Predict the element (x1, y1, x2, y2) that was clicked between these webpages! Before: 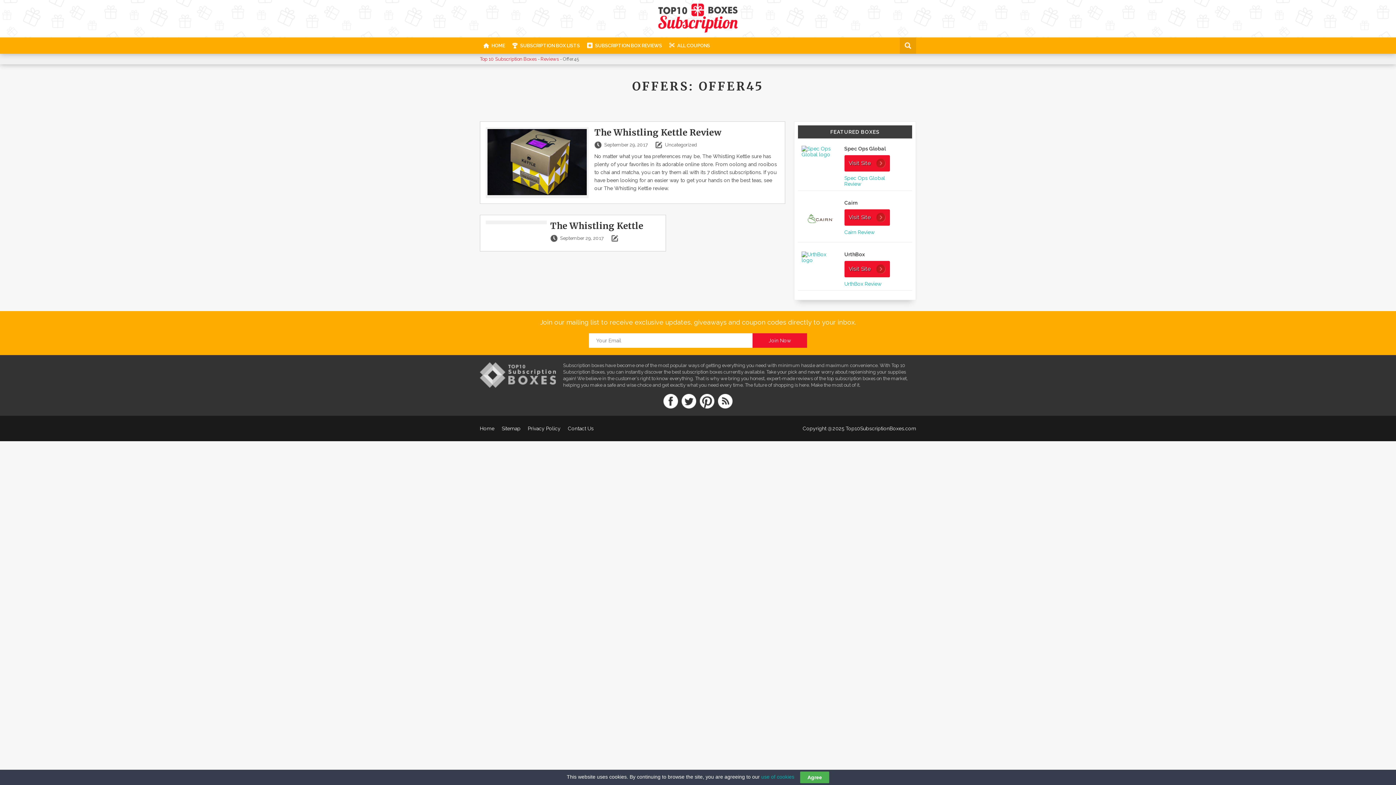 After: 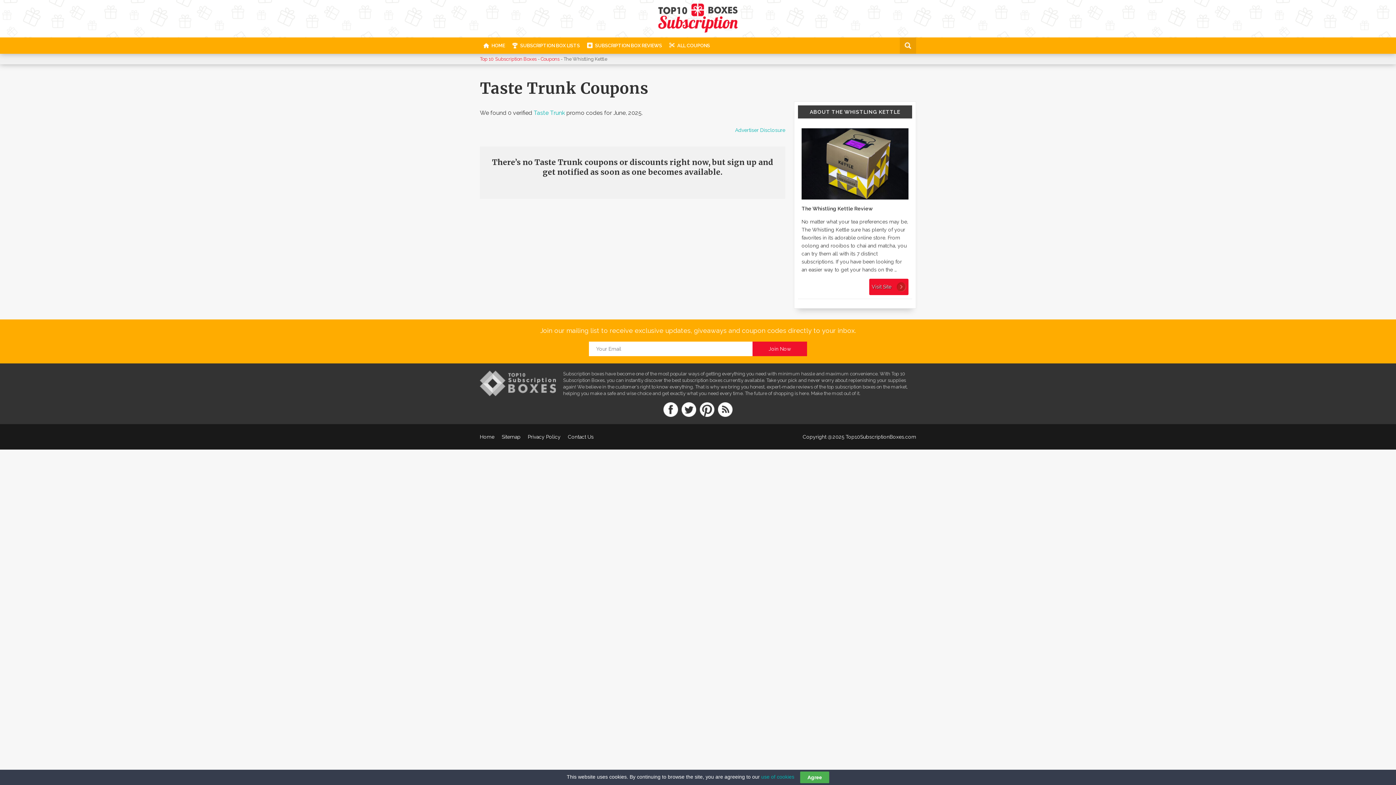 Action: bbox: (485, 220, 546, 224)